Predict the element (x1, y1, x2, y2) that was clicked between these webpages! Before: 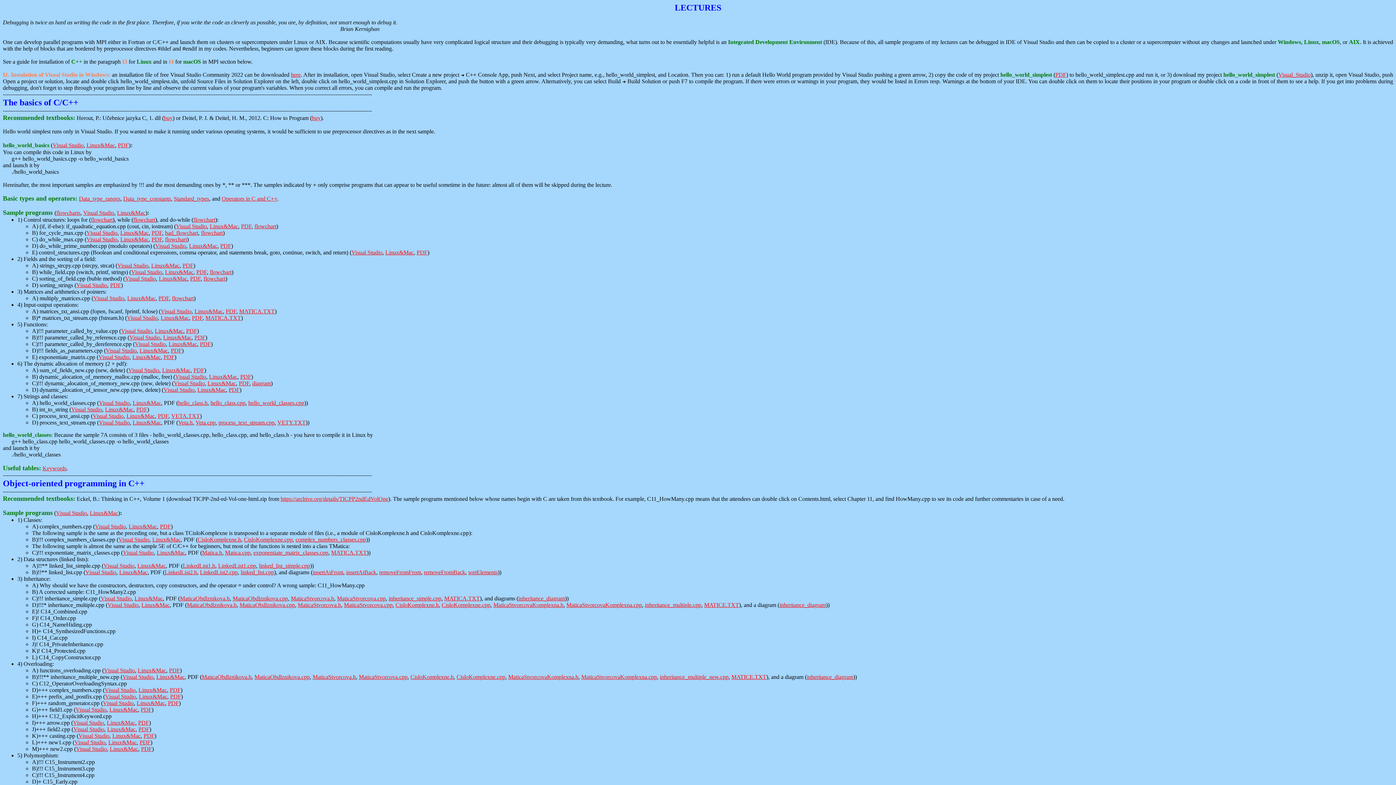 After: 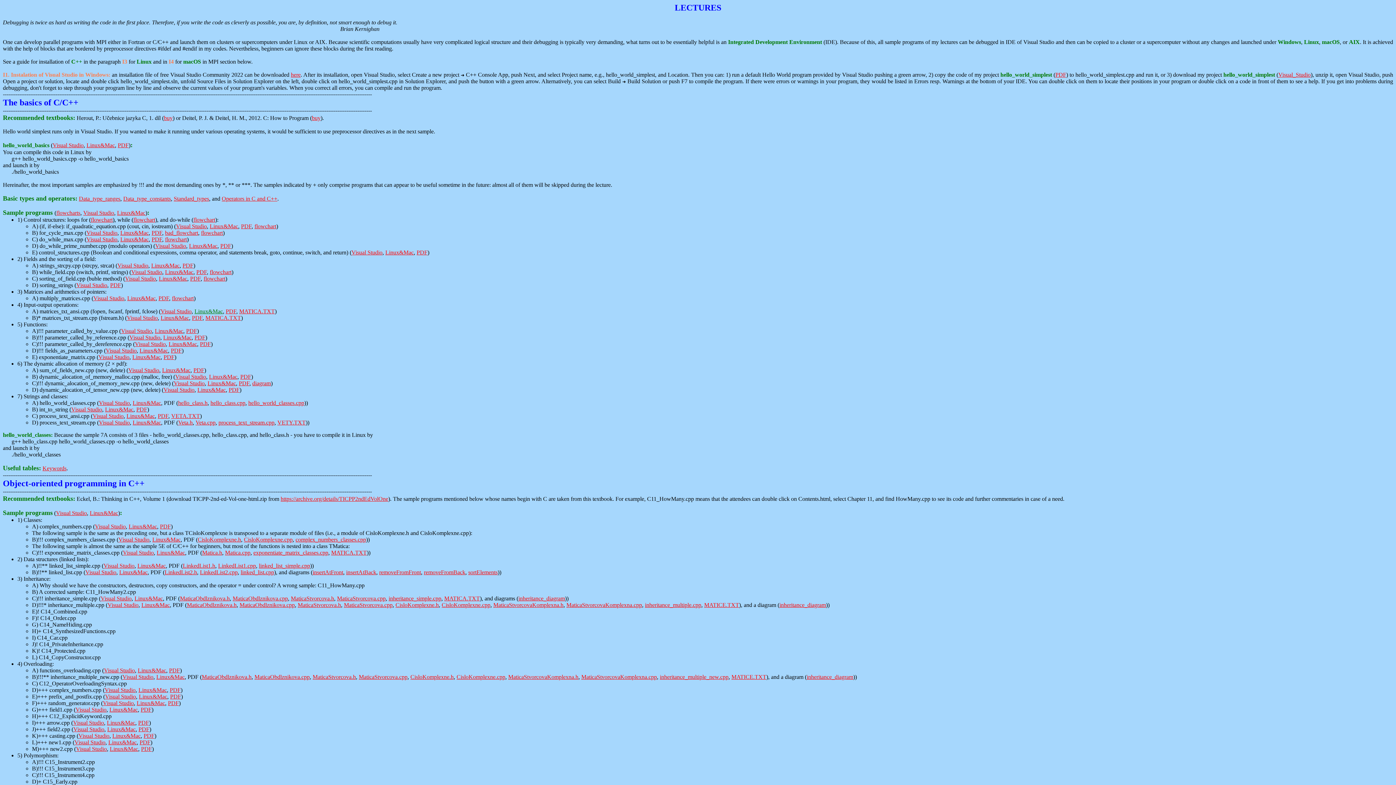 Action: bbox: (194, 308, 222, 314) label: Linux&Mac